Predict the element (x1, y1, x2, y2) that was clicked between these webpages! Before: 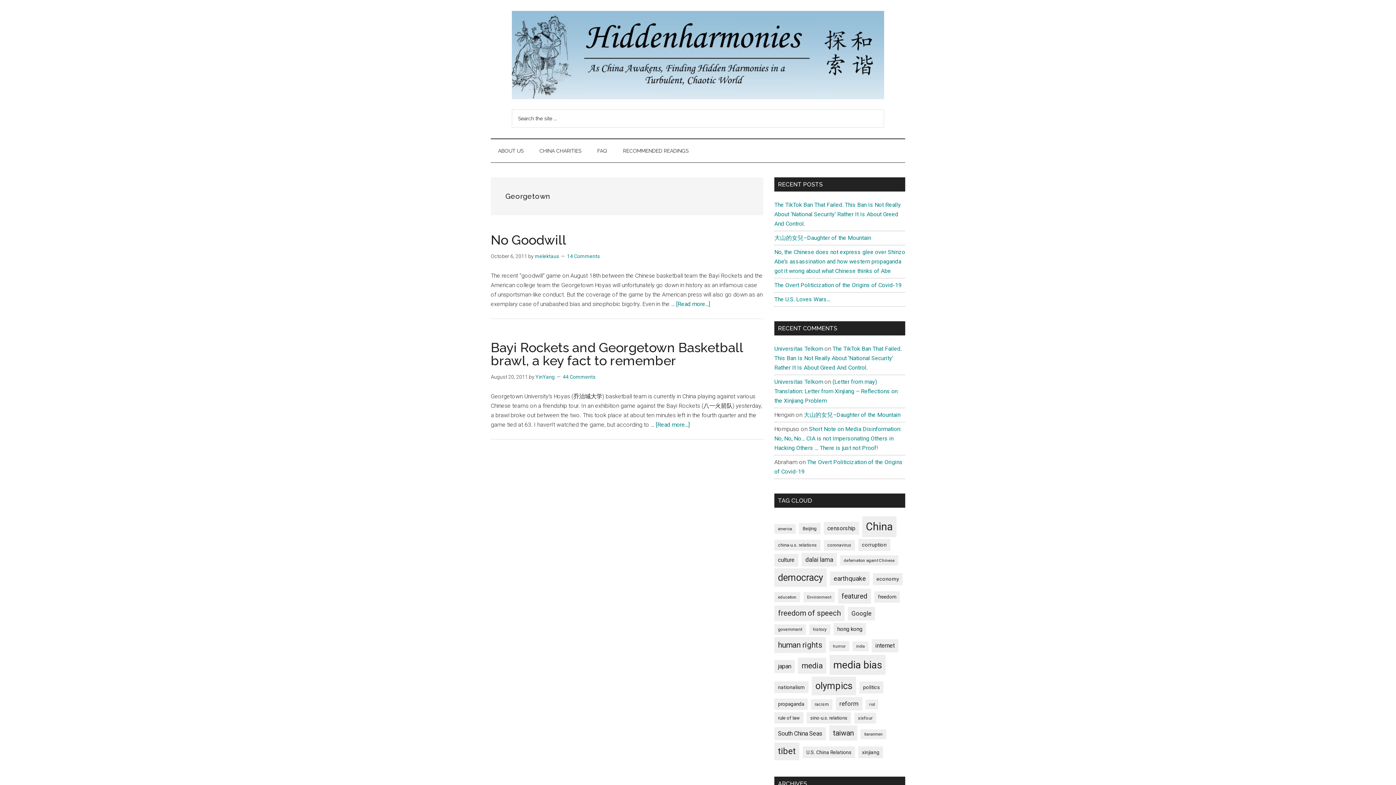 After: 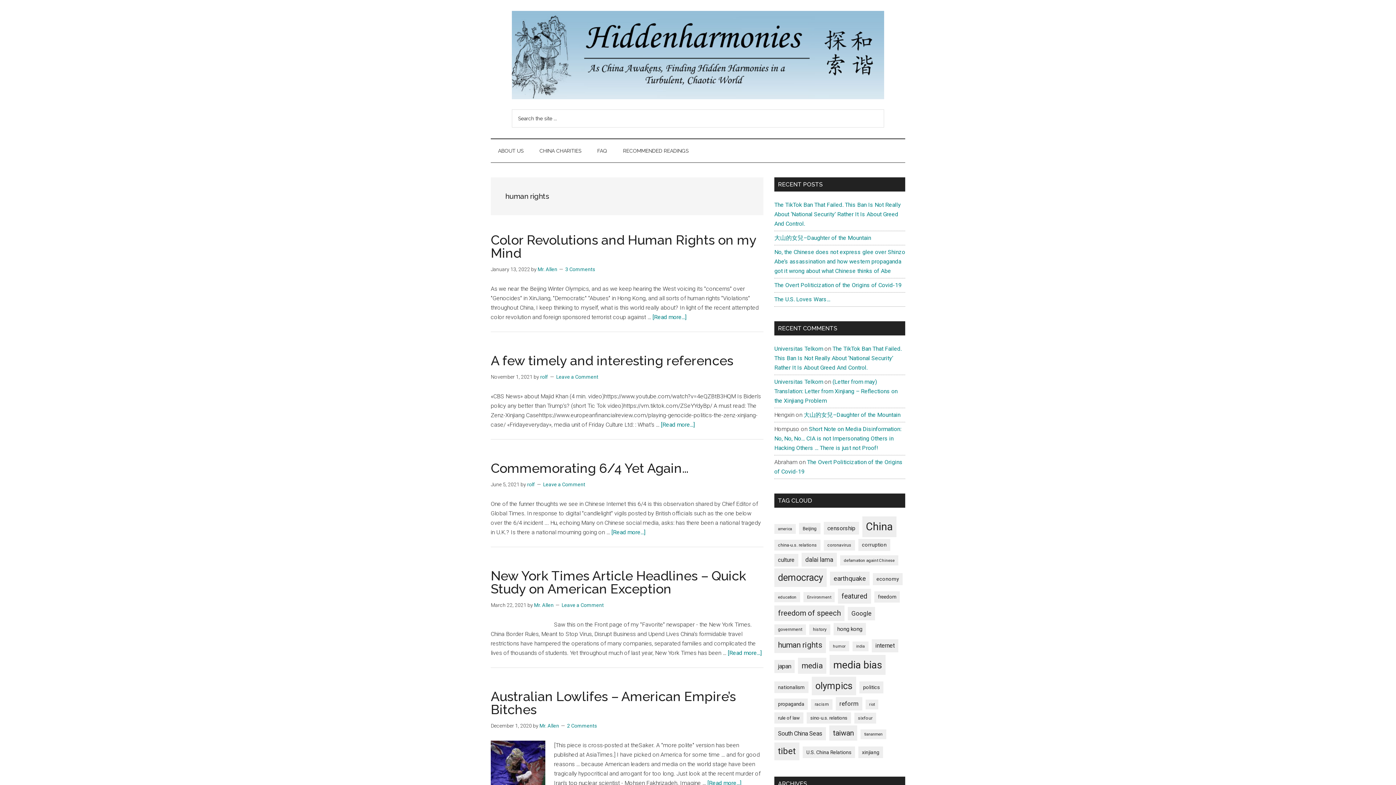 Action: label: human rights (46 items) bbox: (774, 637, 826, 653)